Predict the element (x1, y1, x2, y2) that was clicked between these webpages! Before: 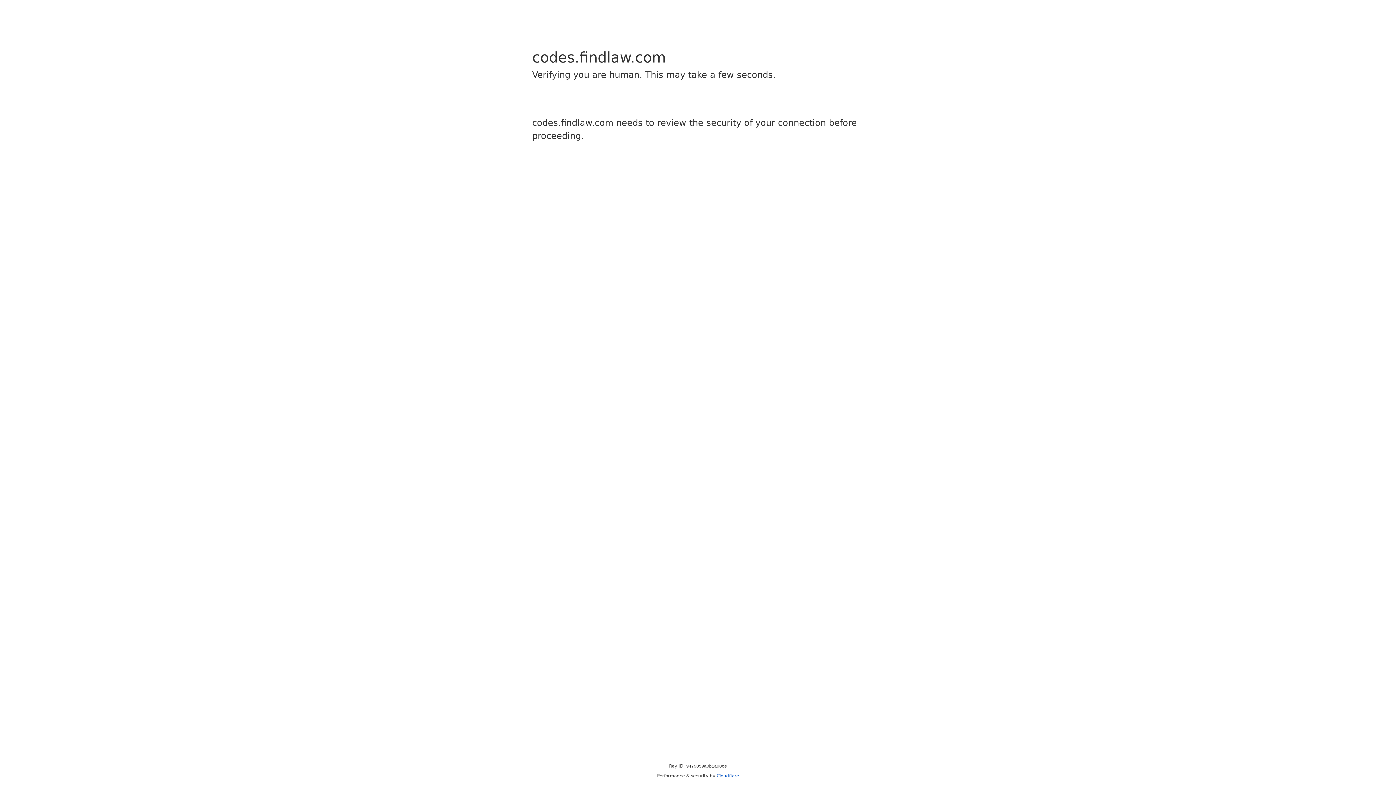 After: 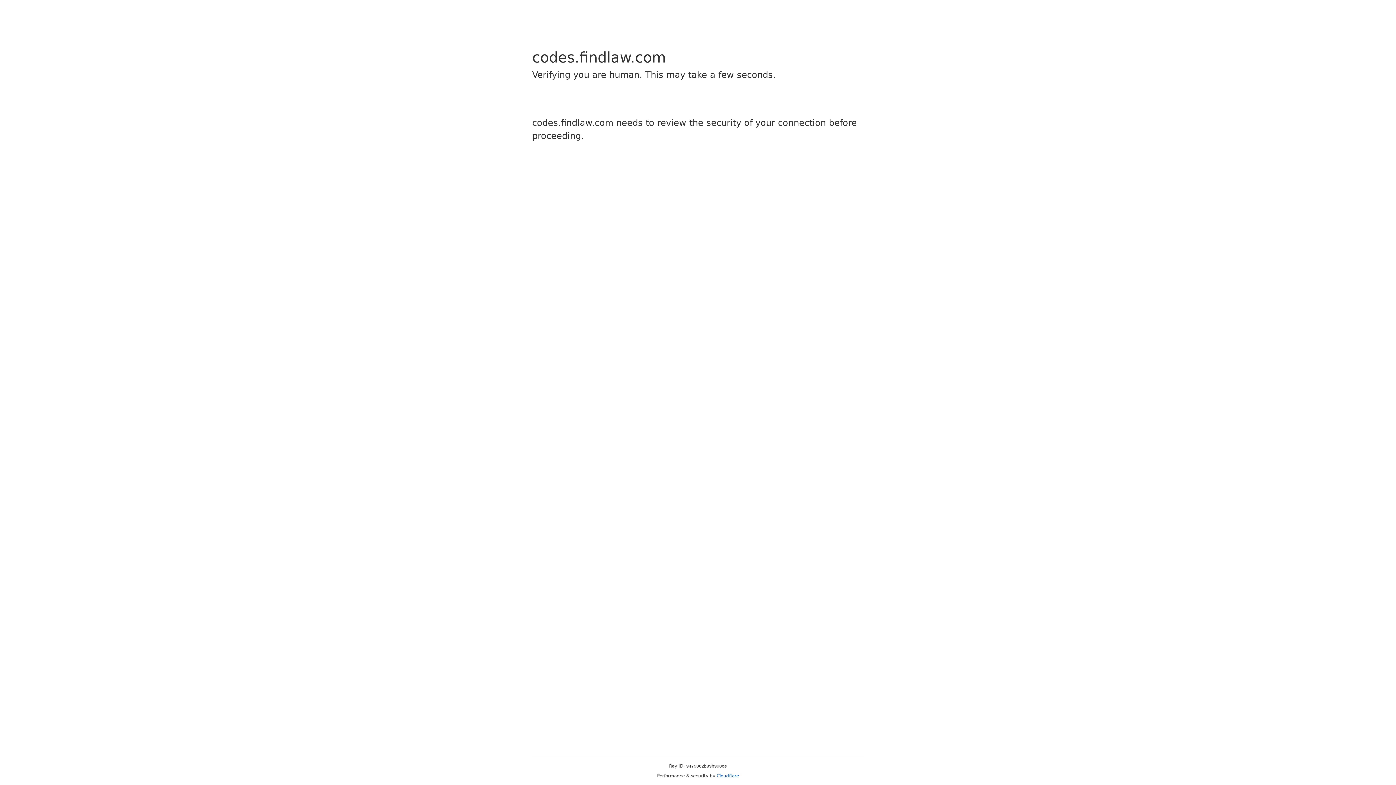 Action: label: Cloudflare bbox: (716, 773, 739, 778)